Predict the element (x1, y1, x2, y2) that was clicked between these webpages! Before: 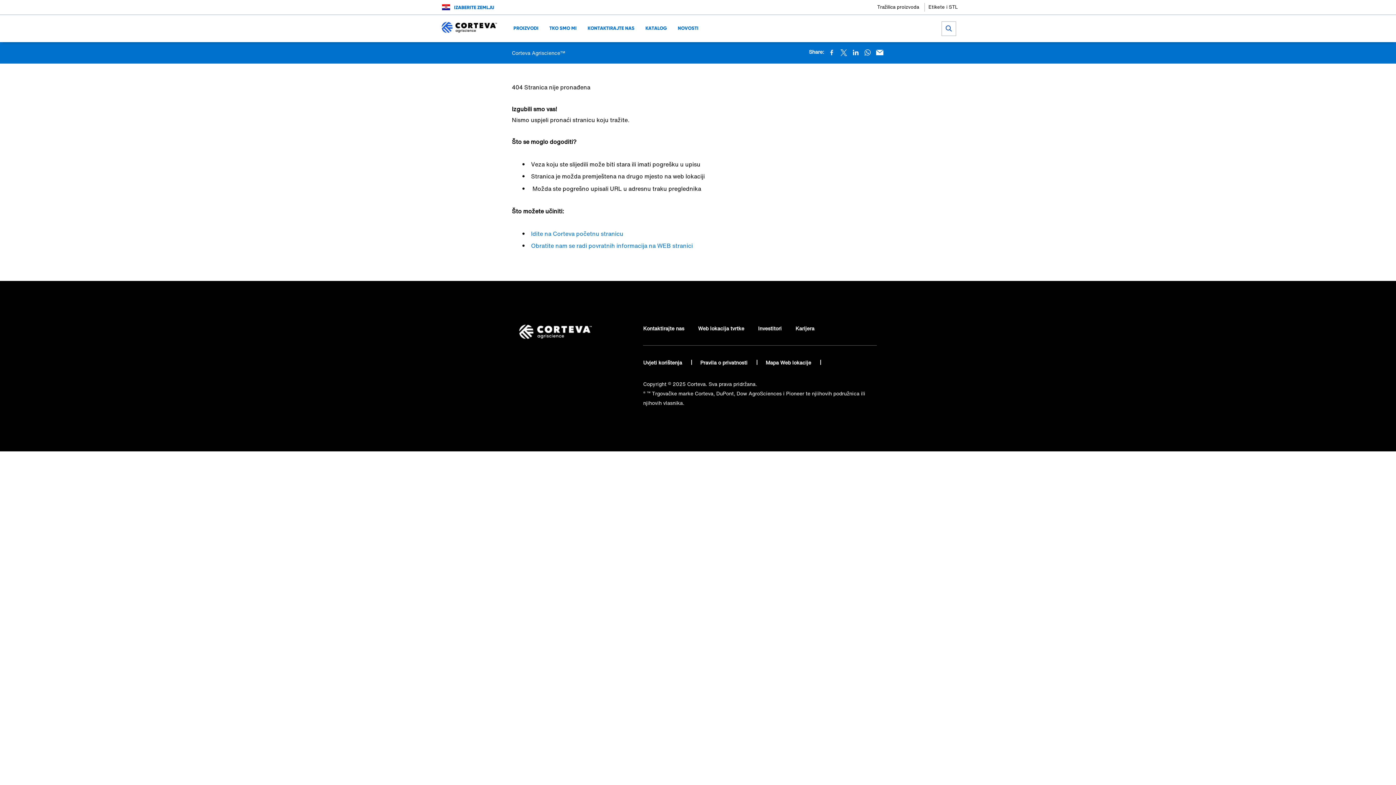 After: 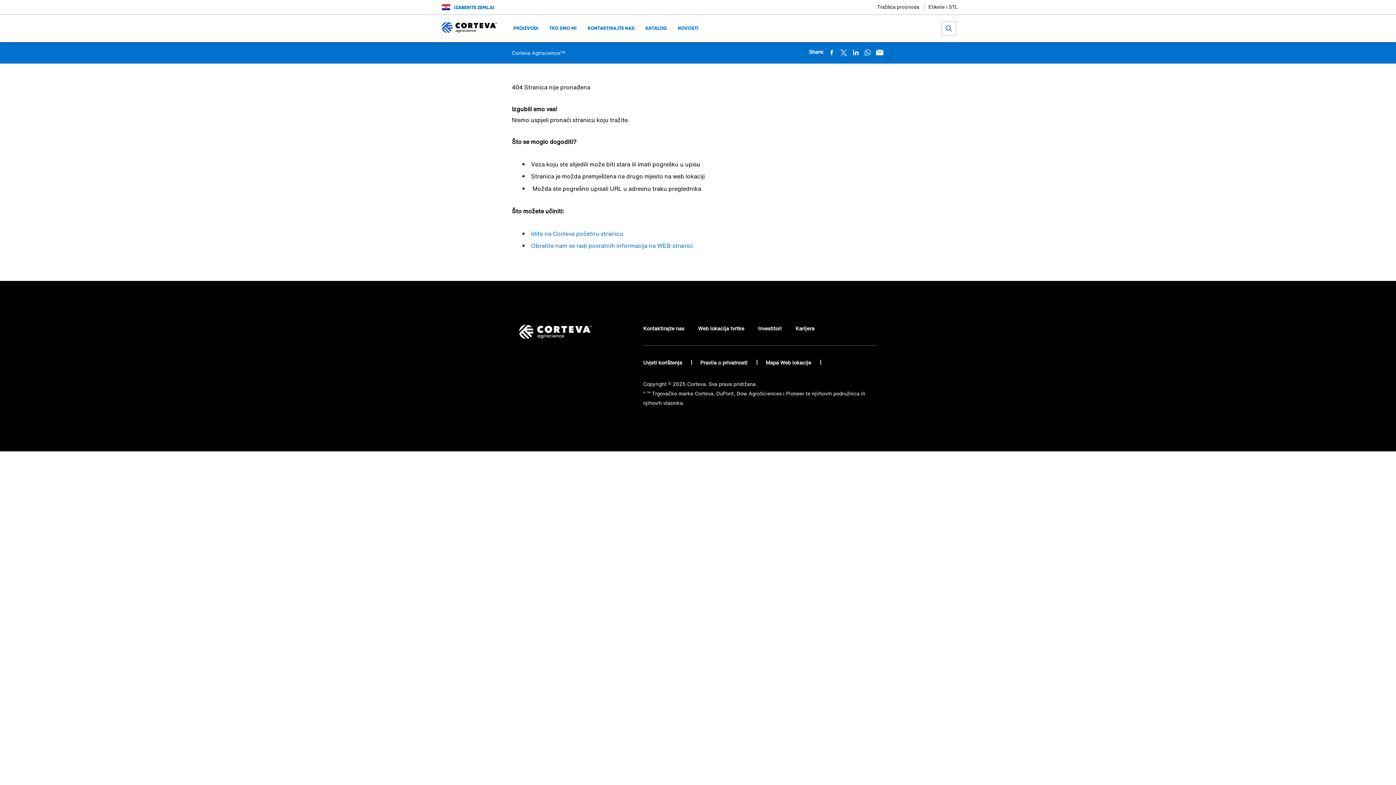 Action: bbox: (758, 324, 781, 345) label: Investitori